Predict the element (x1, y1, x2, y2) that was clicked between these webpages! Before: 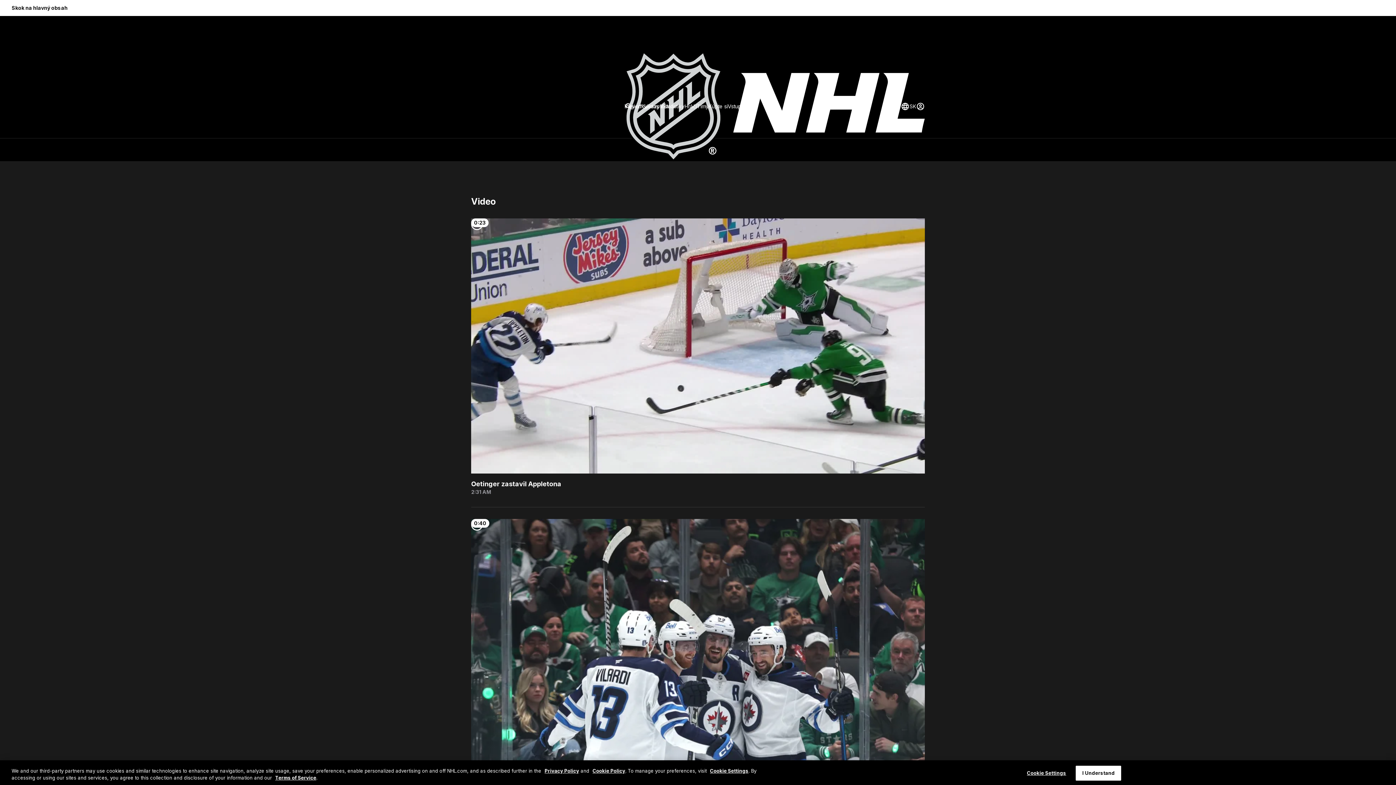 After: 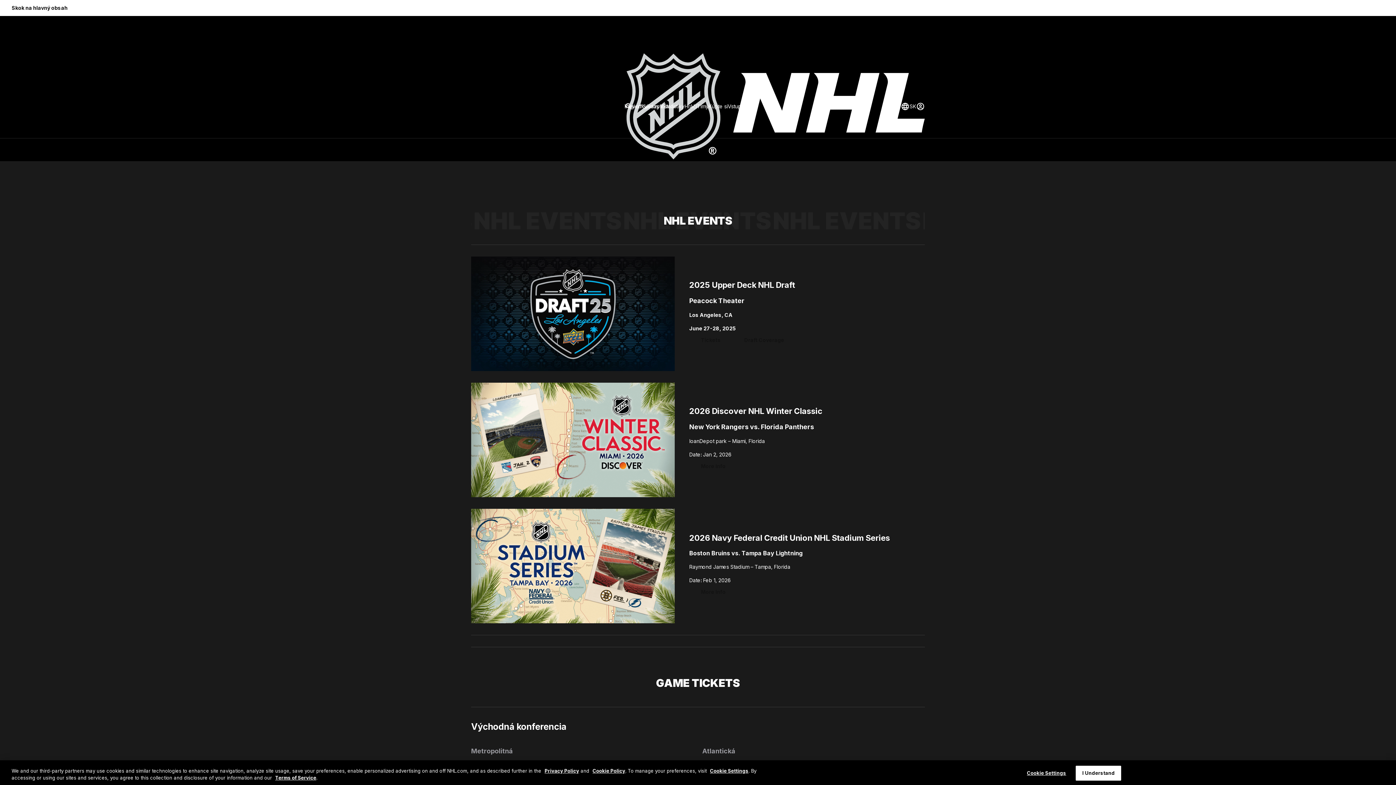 Action: label: Vstupenky bbox: (728, 102, 753, 110)